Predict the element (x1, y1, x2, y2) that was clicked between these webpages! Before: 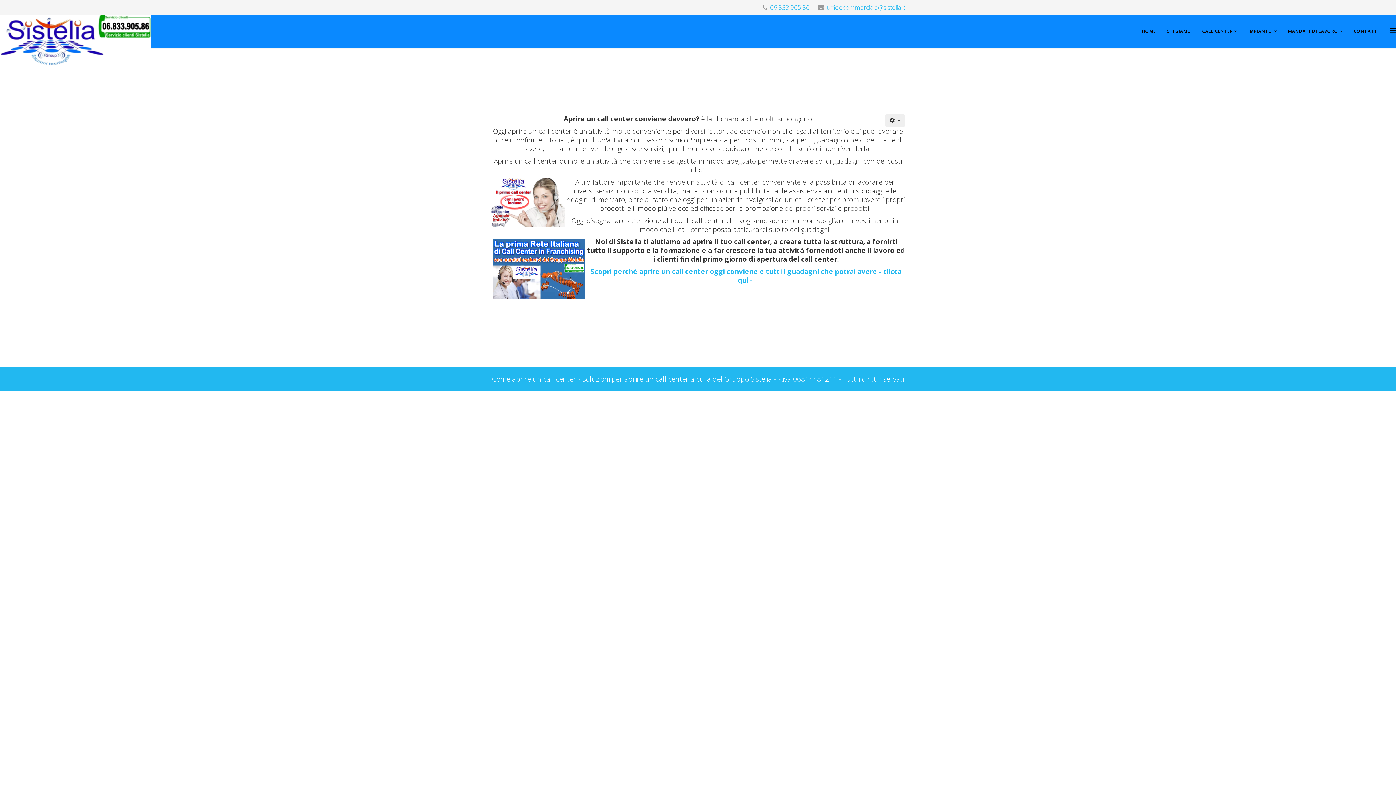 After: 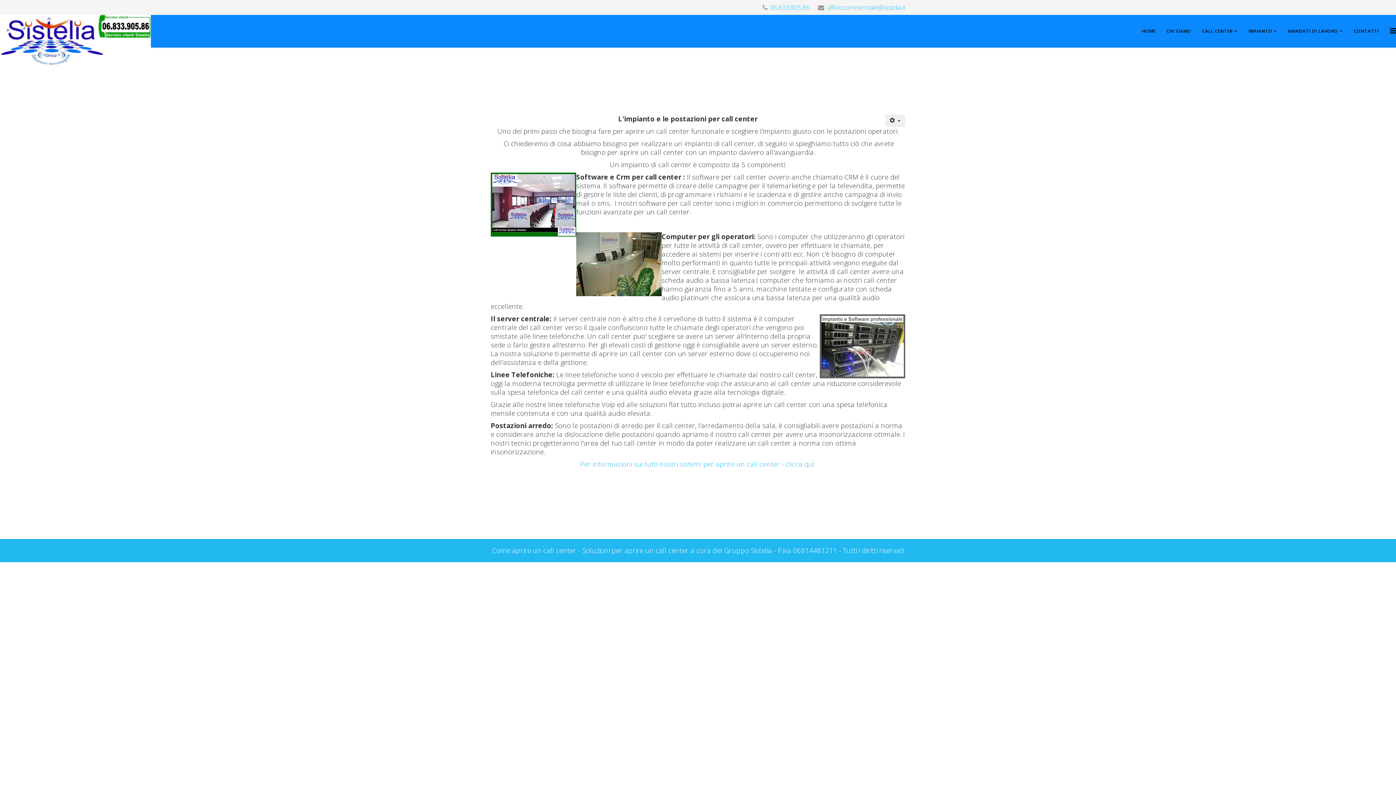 Action: bbox: (1243, 14, 1282, 47) label: IMPIANTO